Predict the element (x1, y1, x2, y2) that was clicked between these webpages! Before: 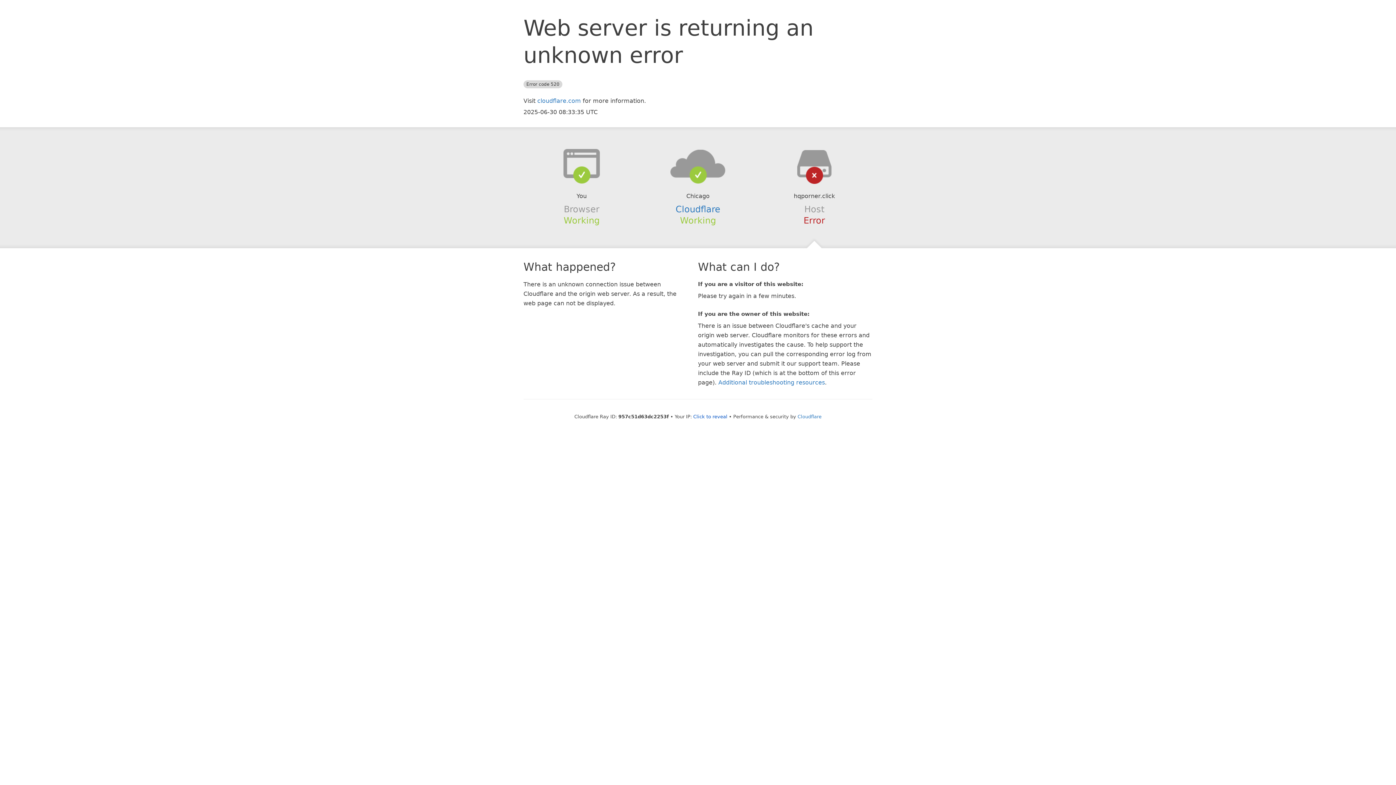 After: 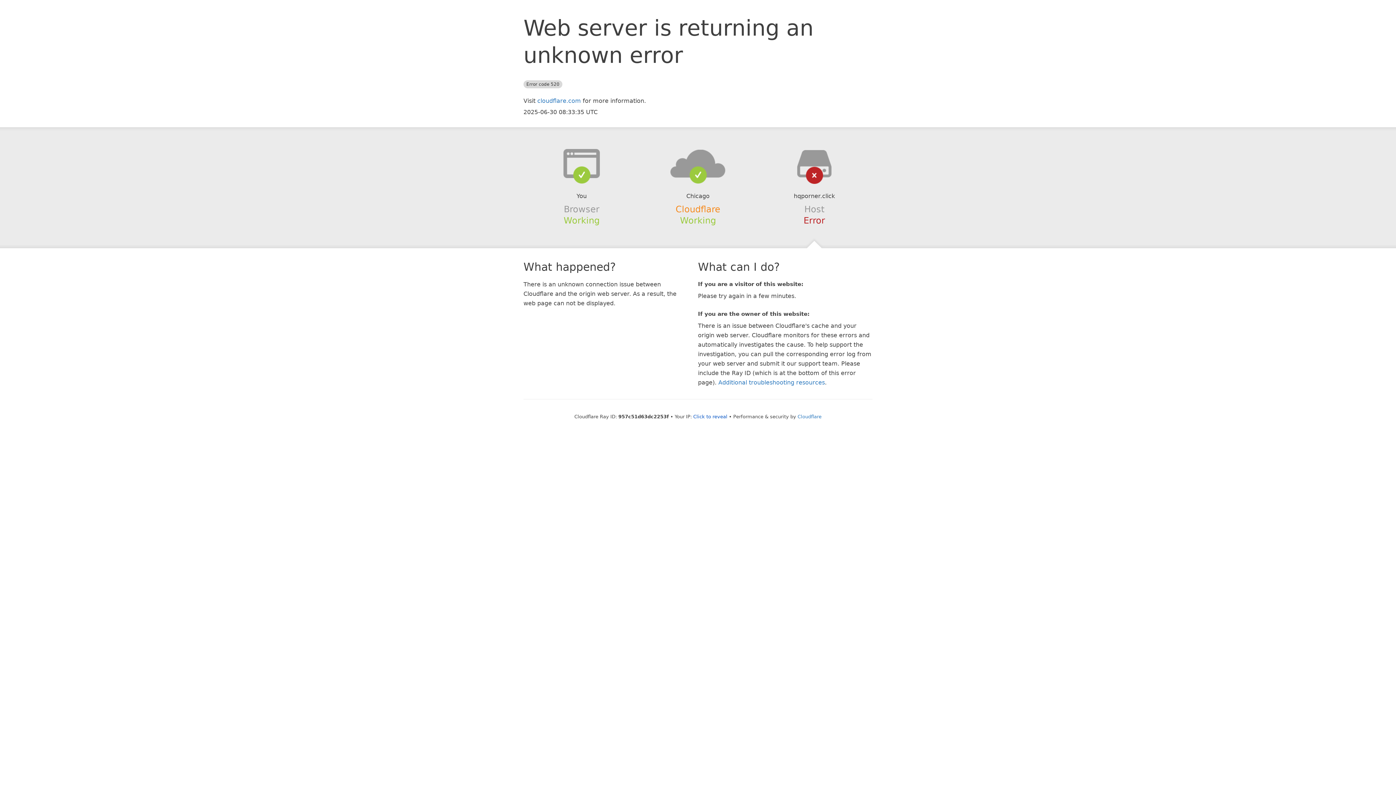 Action: label: Cloudflare bbox: (675, 204, 720, 214)